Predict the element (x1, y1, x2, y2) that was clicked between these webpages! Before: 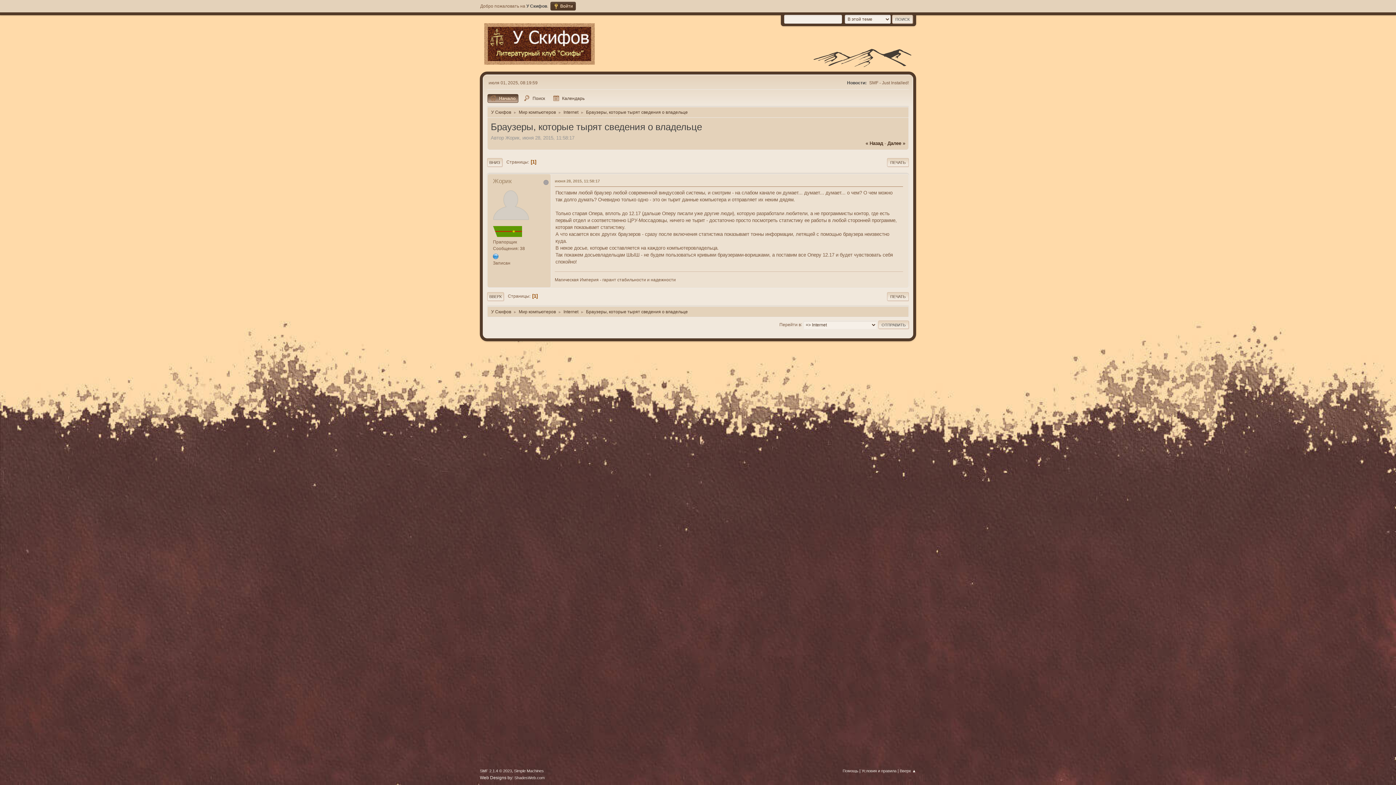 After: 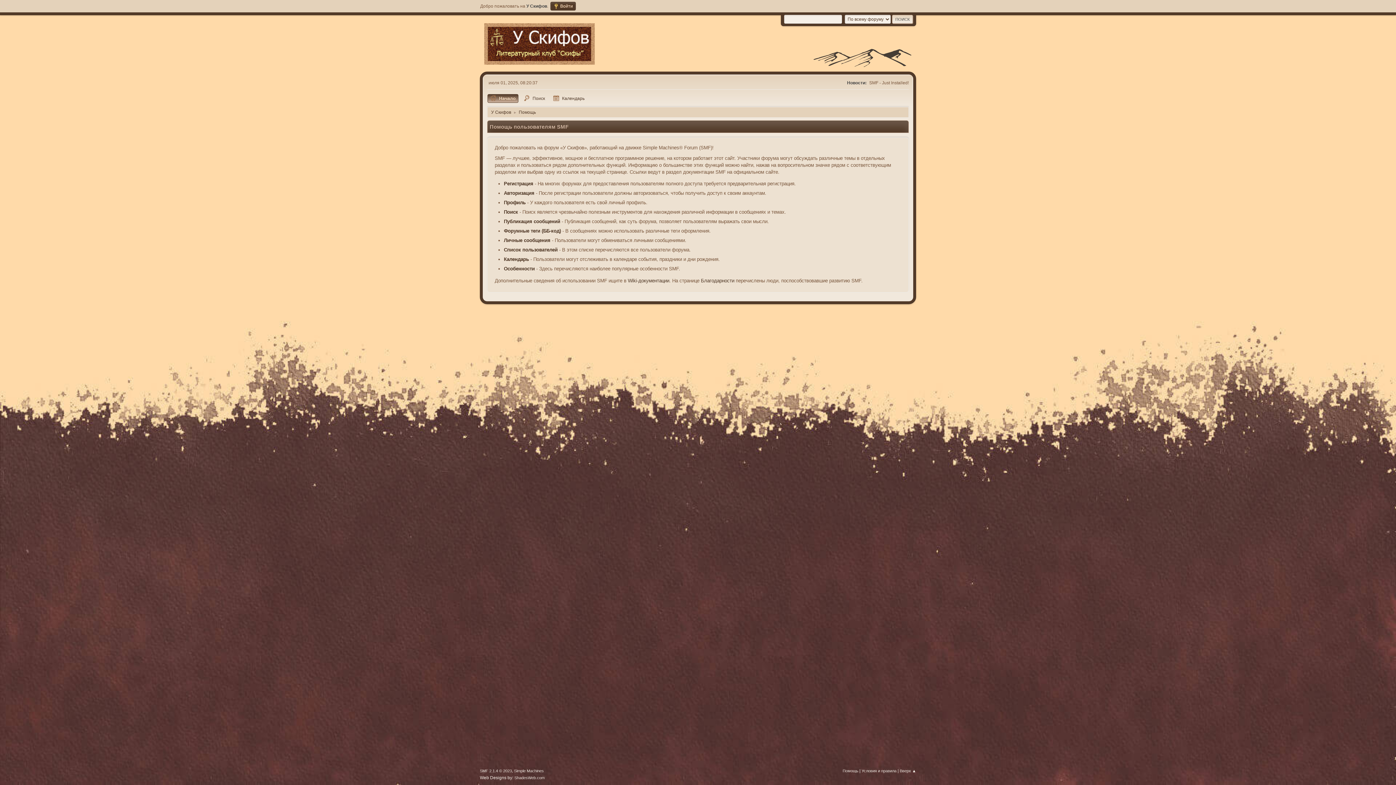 Action: label: Помощь bbox: (842, 769, 858, 773)